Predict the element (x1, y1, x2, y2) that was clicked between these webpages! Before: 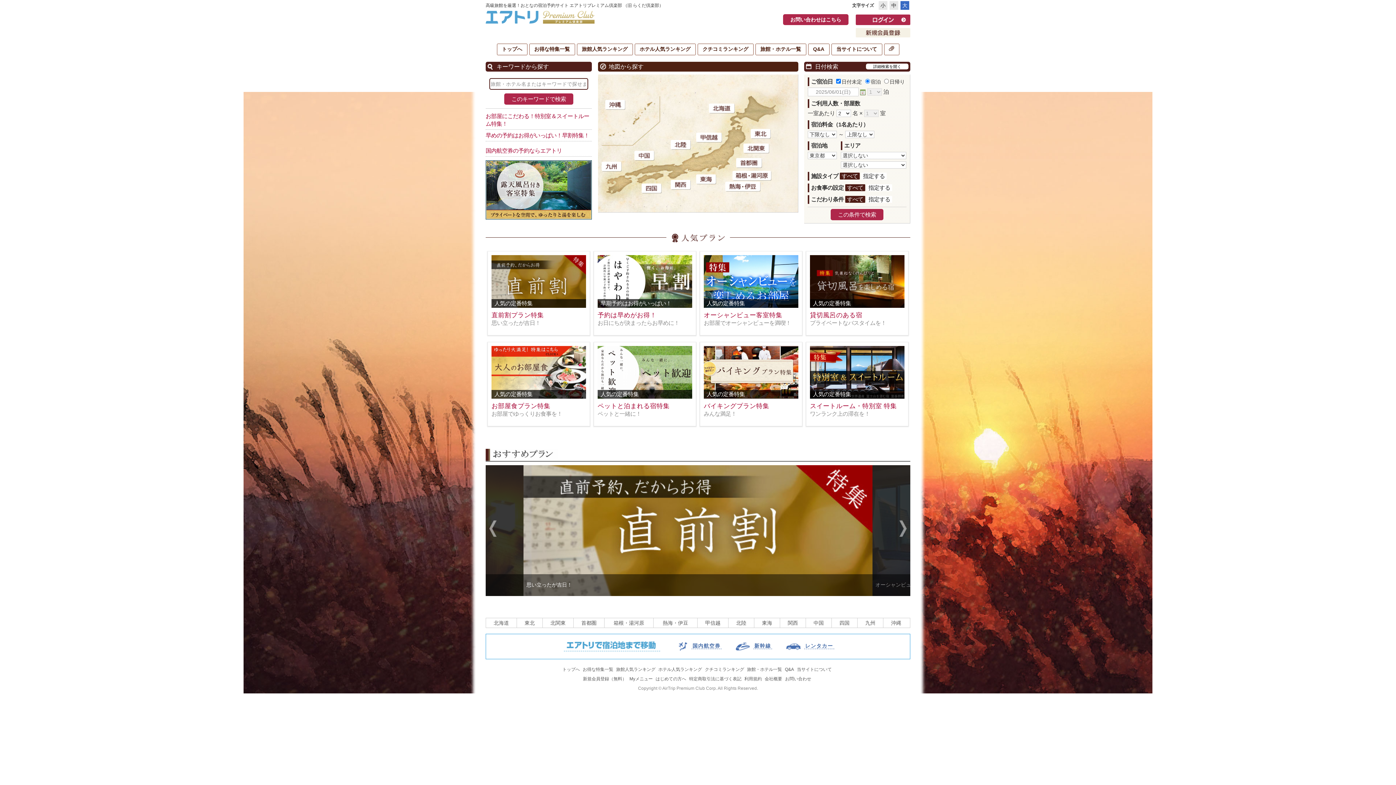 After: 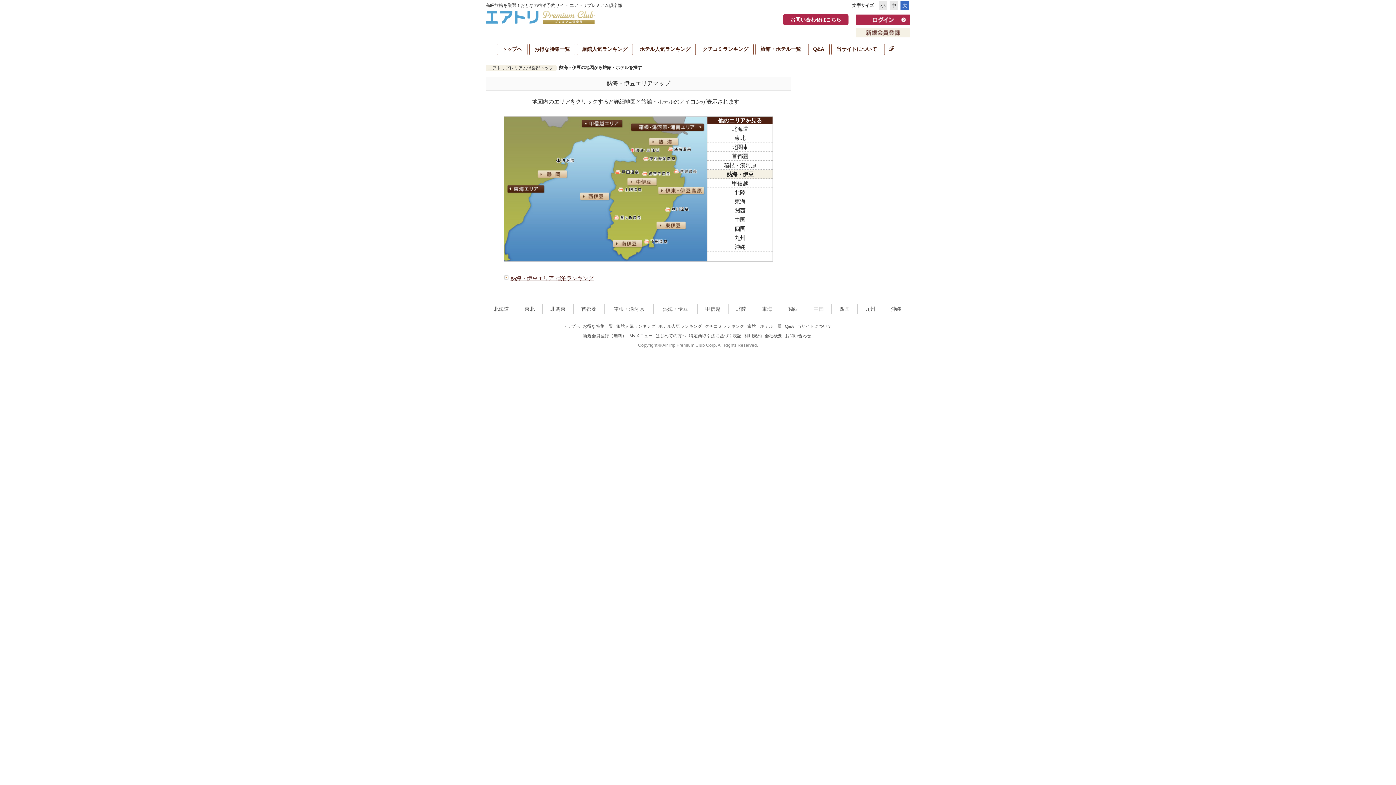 Action: label: 熱海・伊豆 bbox: (653, 618, 697, 627)